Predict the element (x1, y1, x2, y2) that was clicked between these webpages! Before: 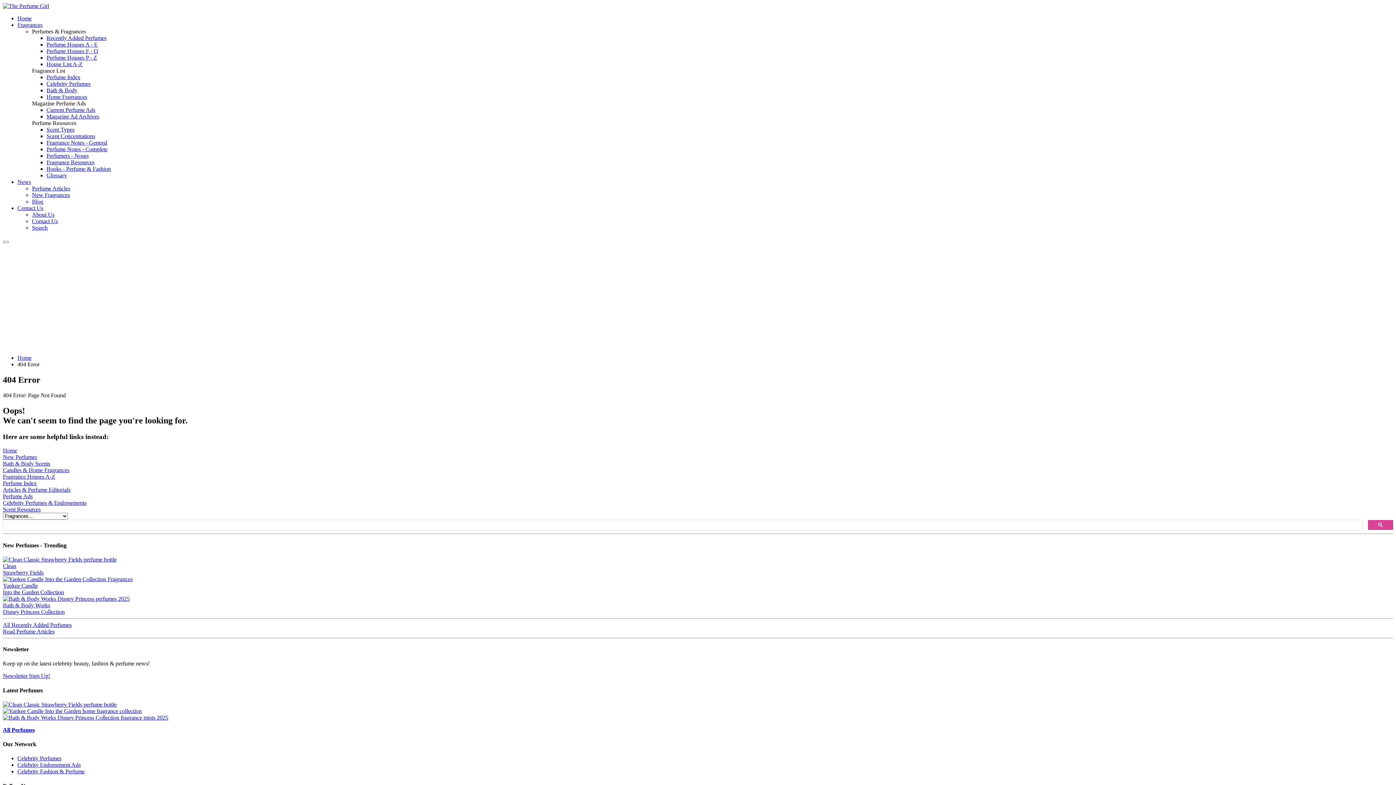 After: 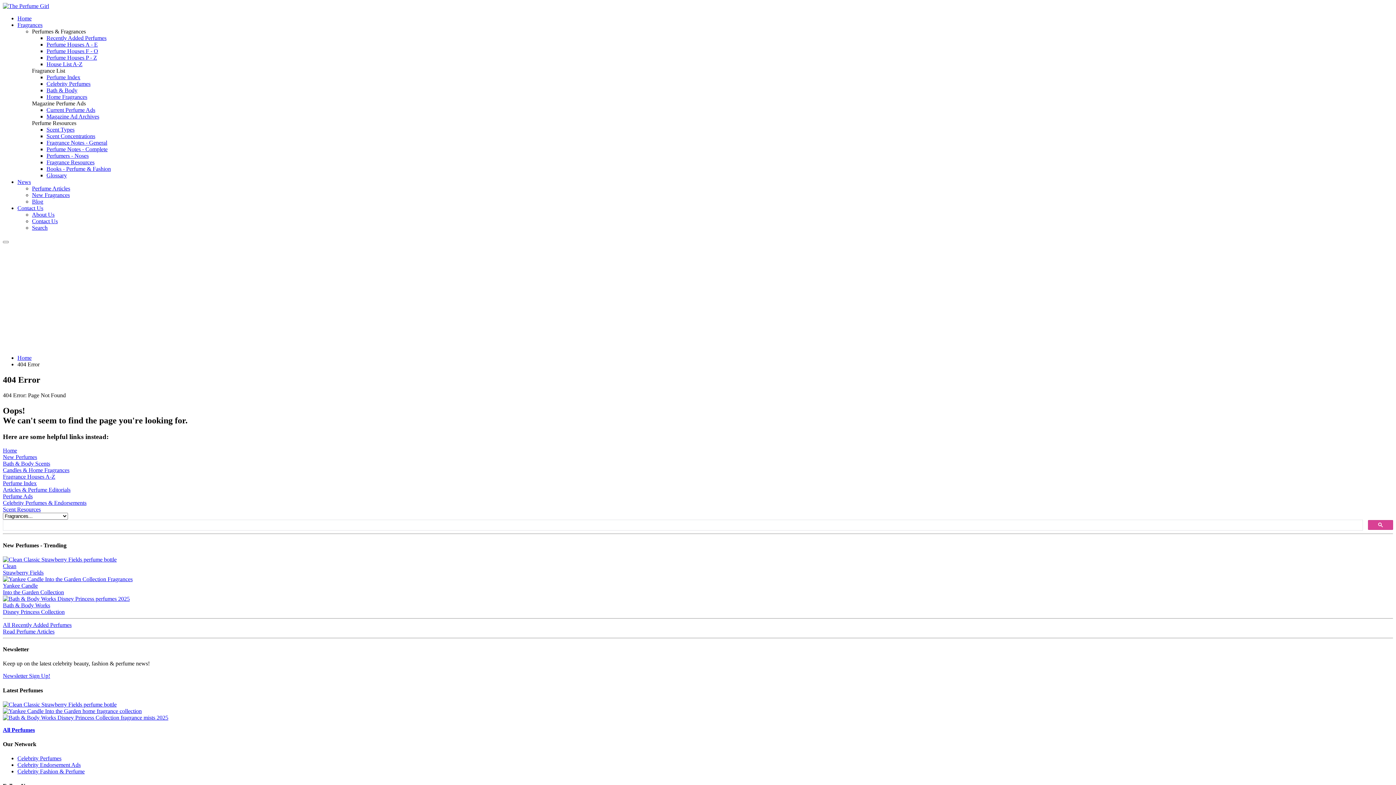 Action: bbox: (2, 701, 116, 707)